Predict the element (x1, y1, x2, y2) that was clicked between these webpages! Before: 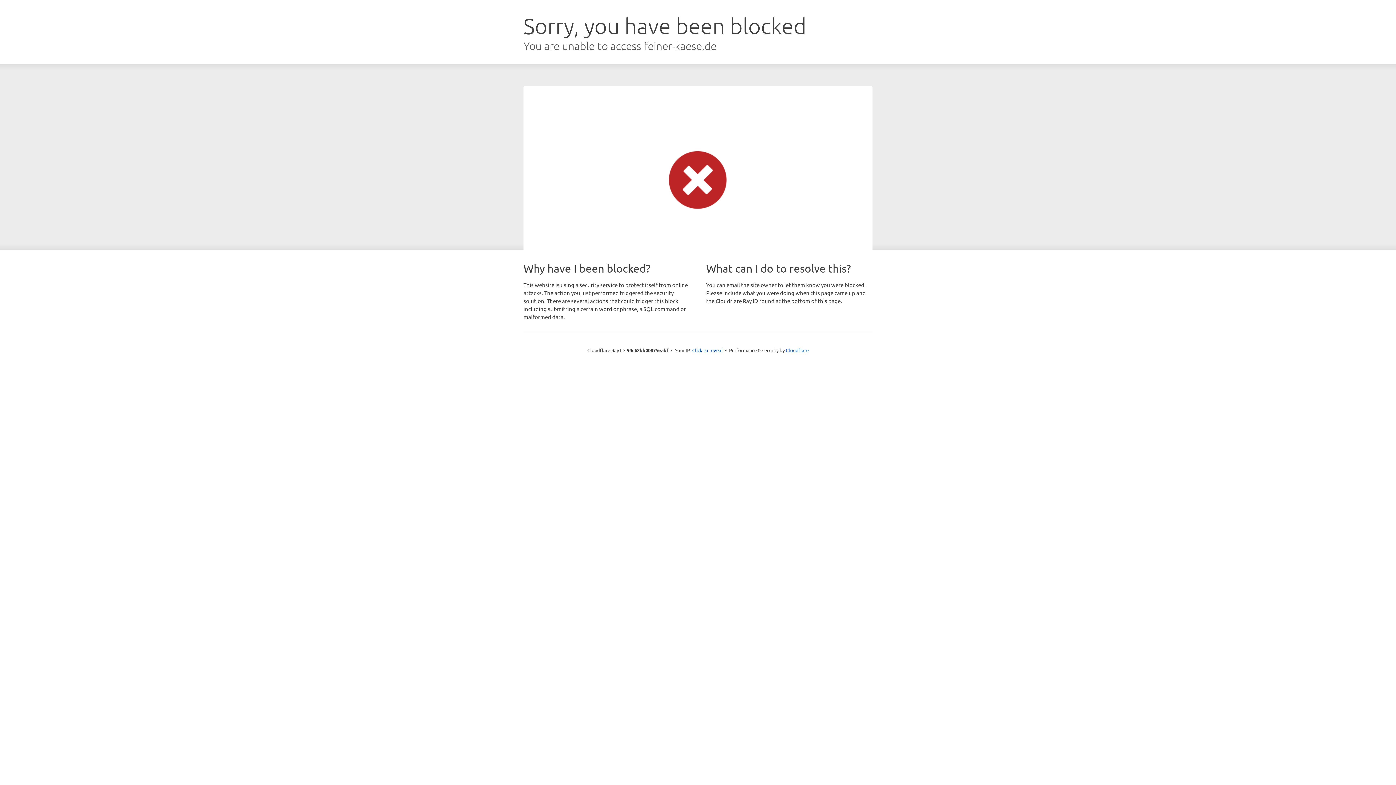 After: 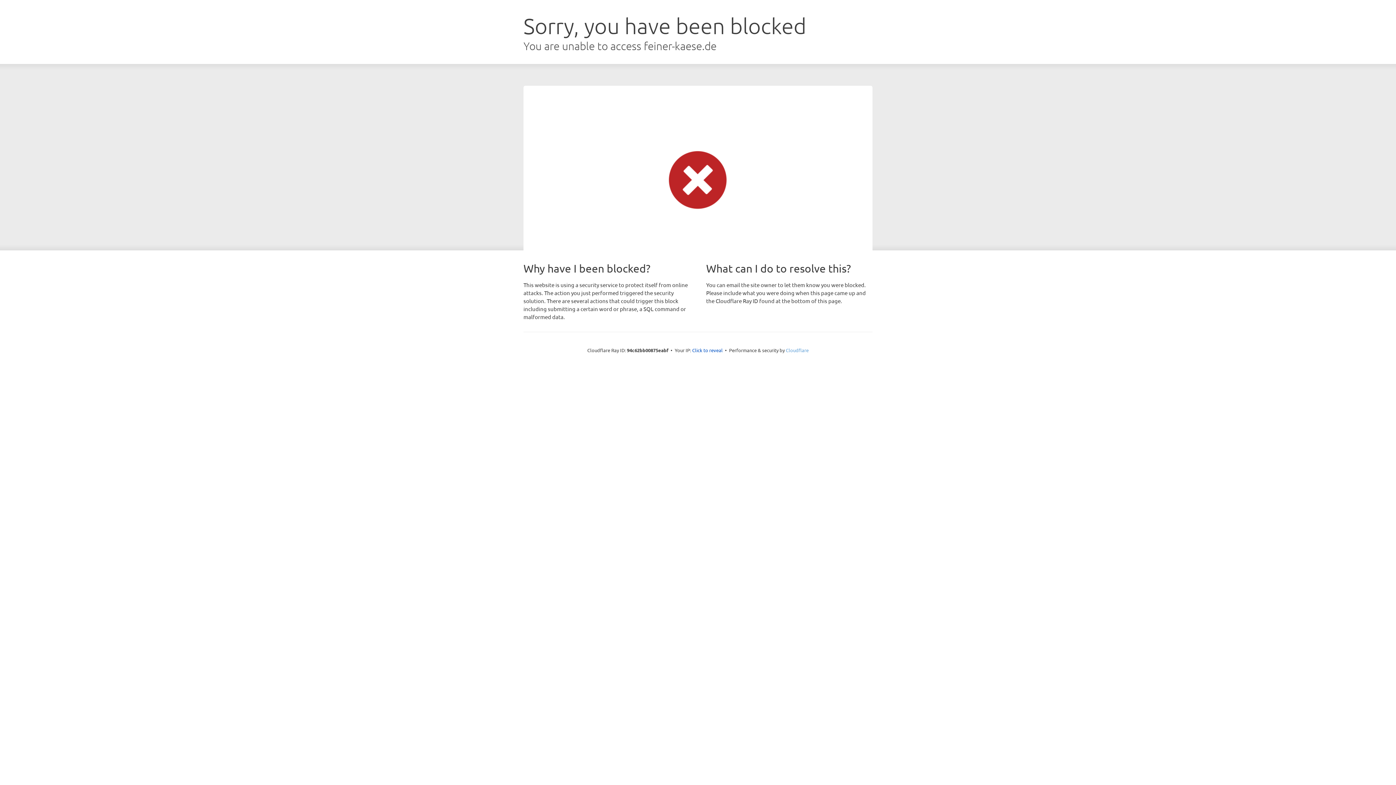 Action: label: Cloudflare bbox: (786, 347, 808, 353)